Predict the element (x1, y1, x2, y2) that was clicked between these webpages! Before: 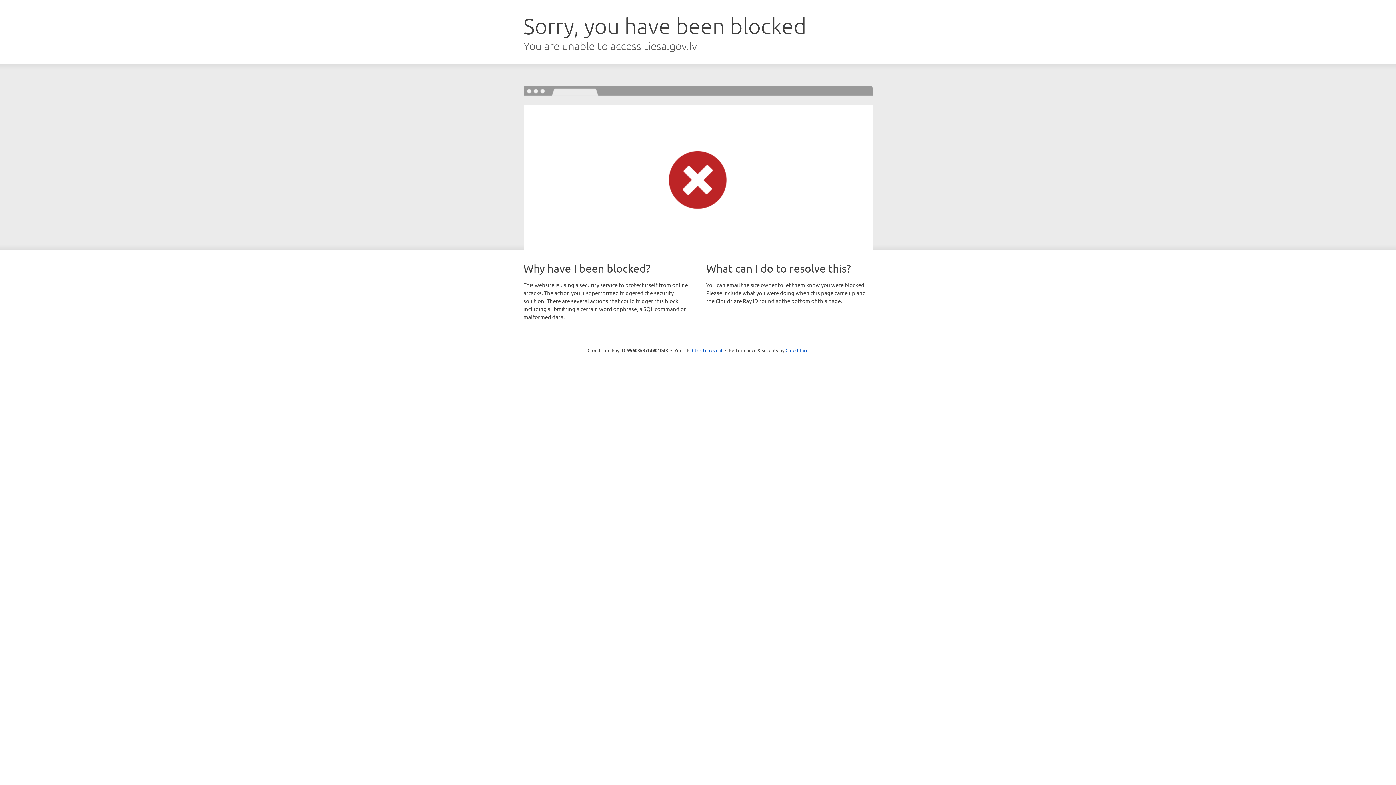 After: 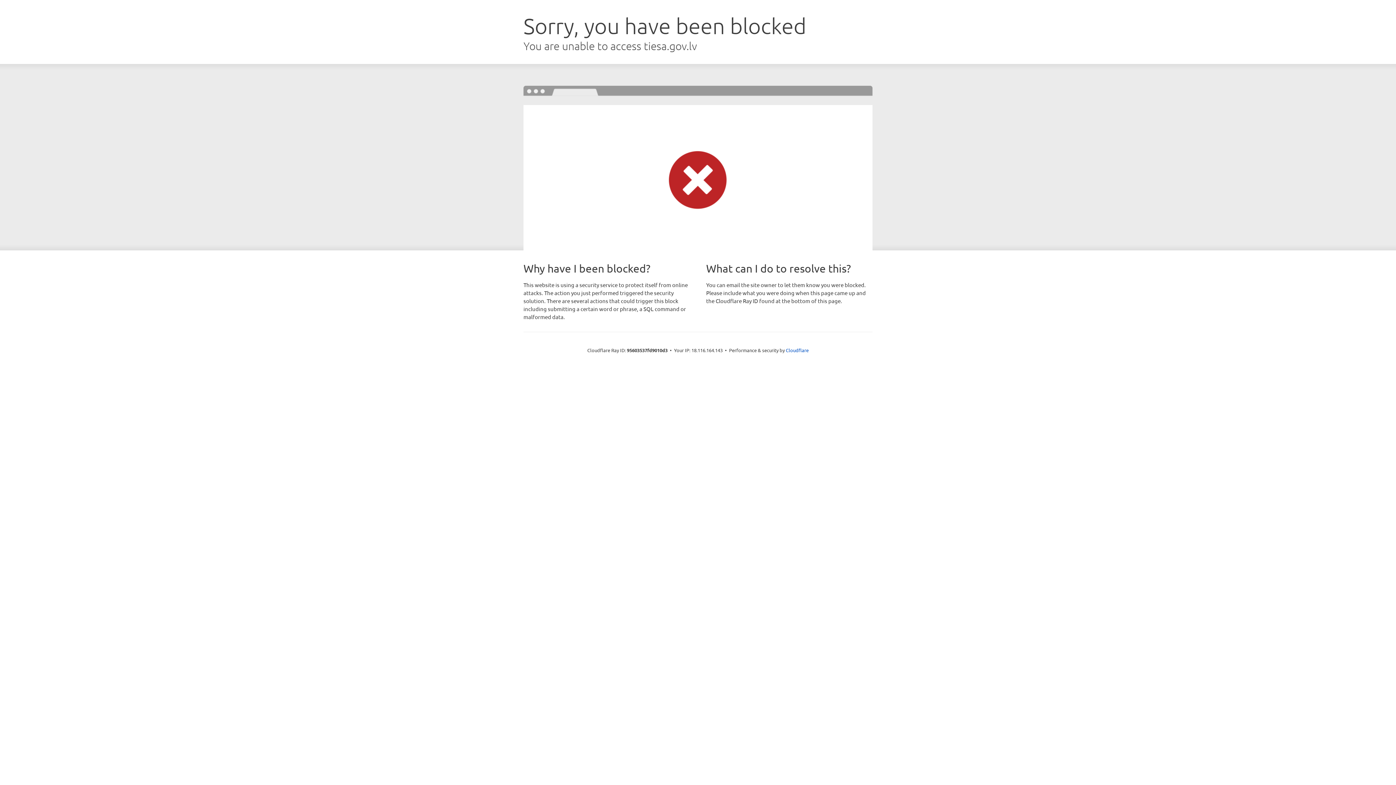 Action: label: Click to reveal bbox: (692, 346, 722, 353)